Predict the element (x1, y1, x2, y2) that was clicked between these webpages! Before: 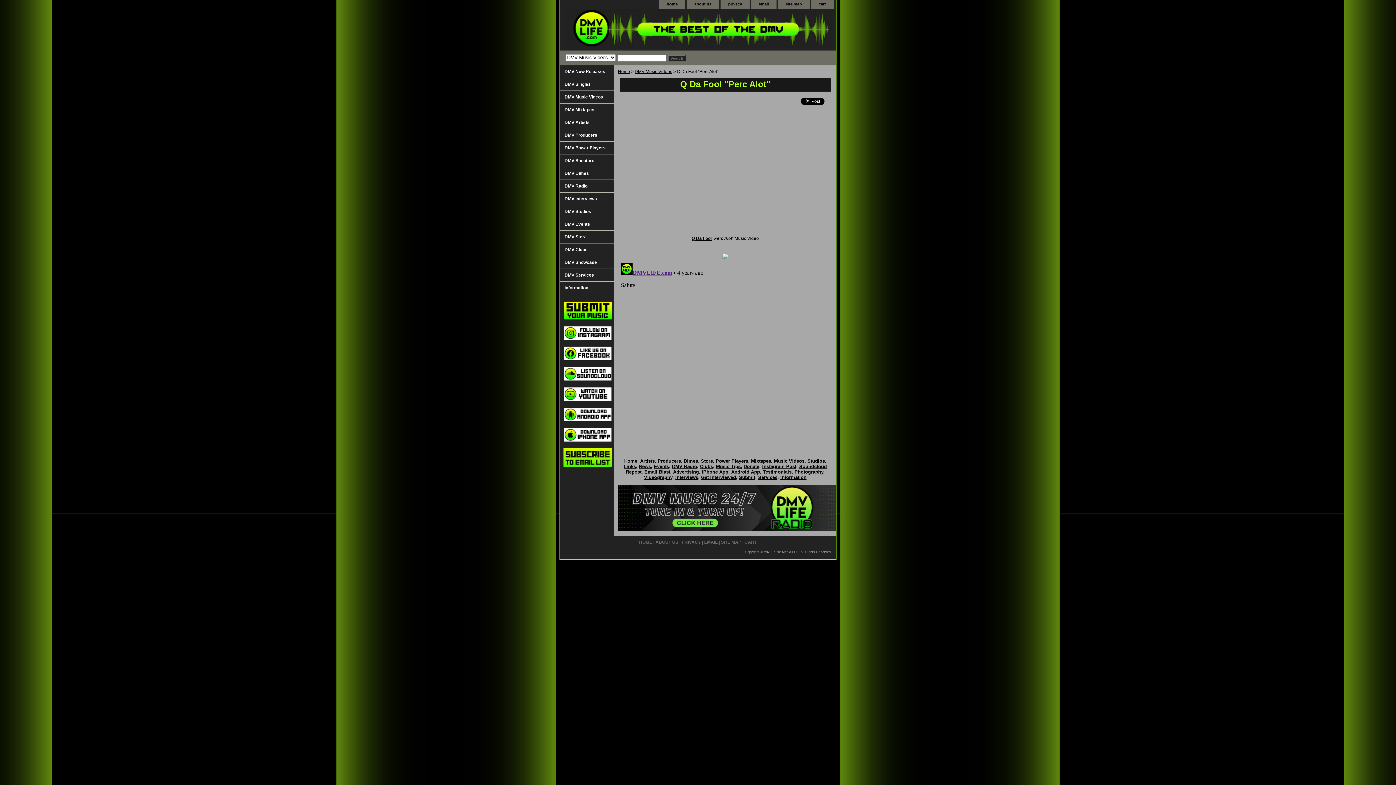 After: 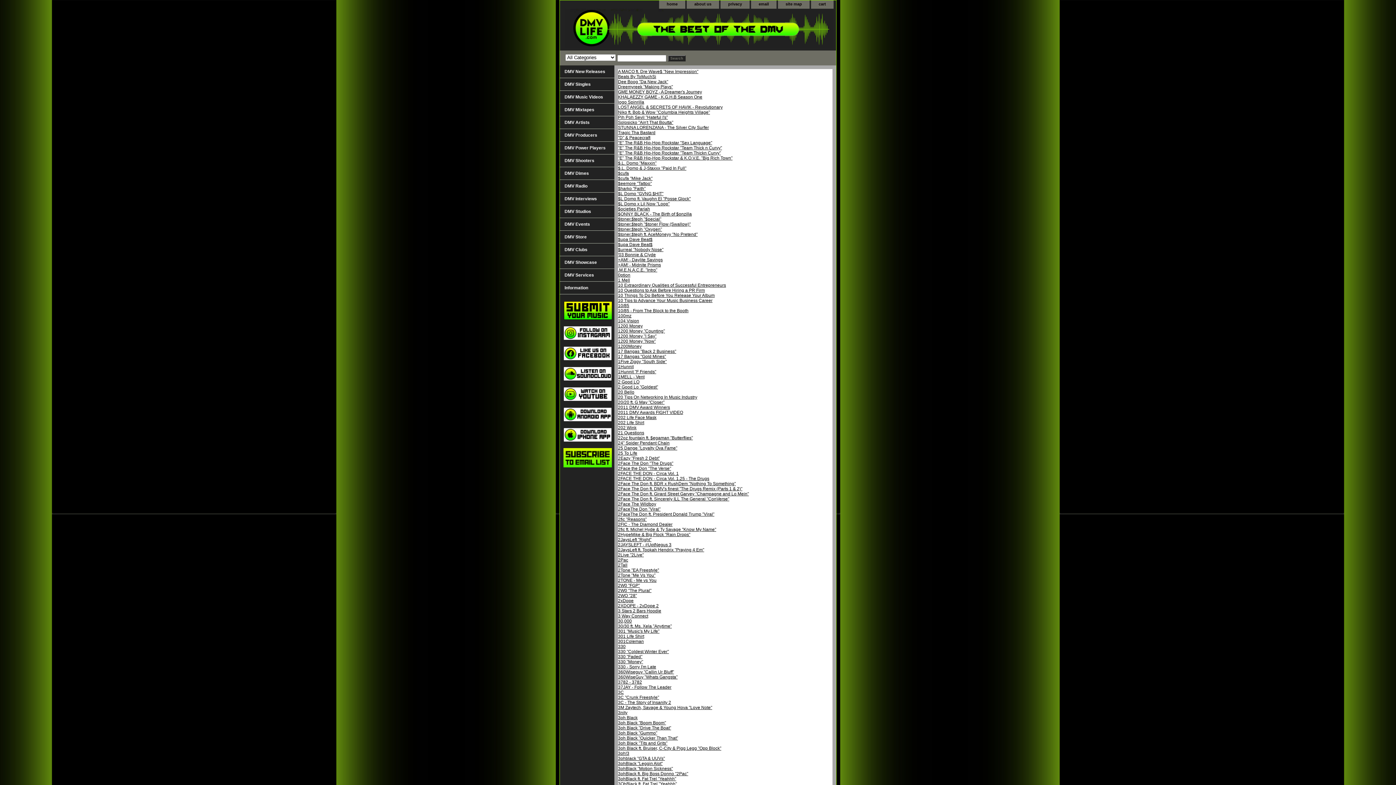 Action: bbox: (721, 539, 741, 545) label: SITE MAP